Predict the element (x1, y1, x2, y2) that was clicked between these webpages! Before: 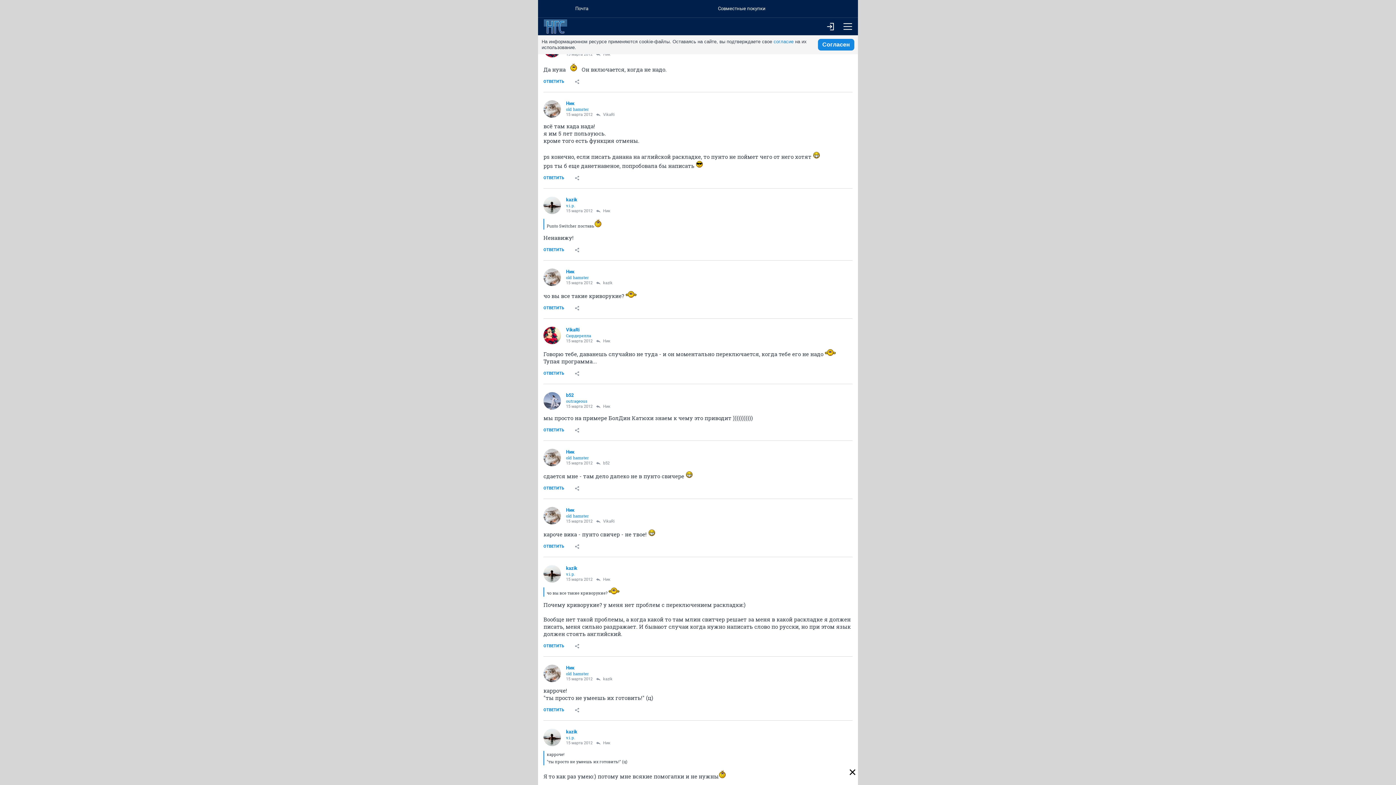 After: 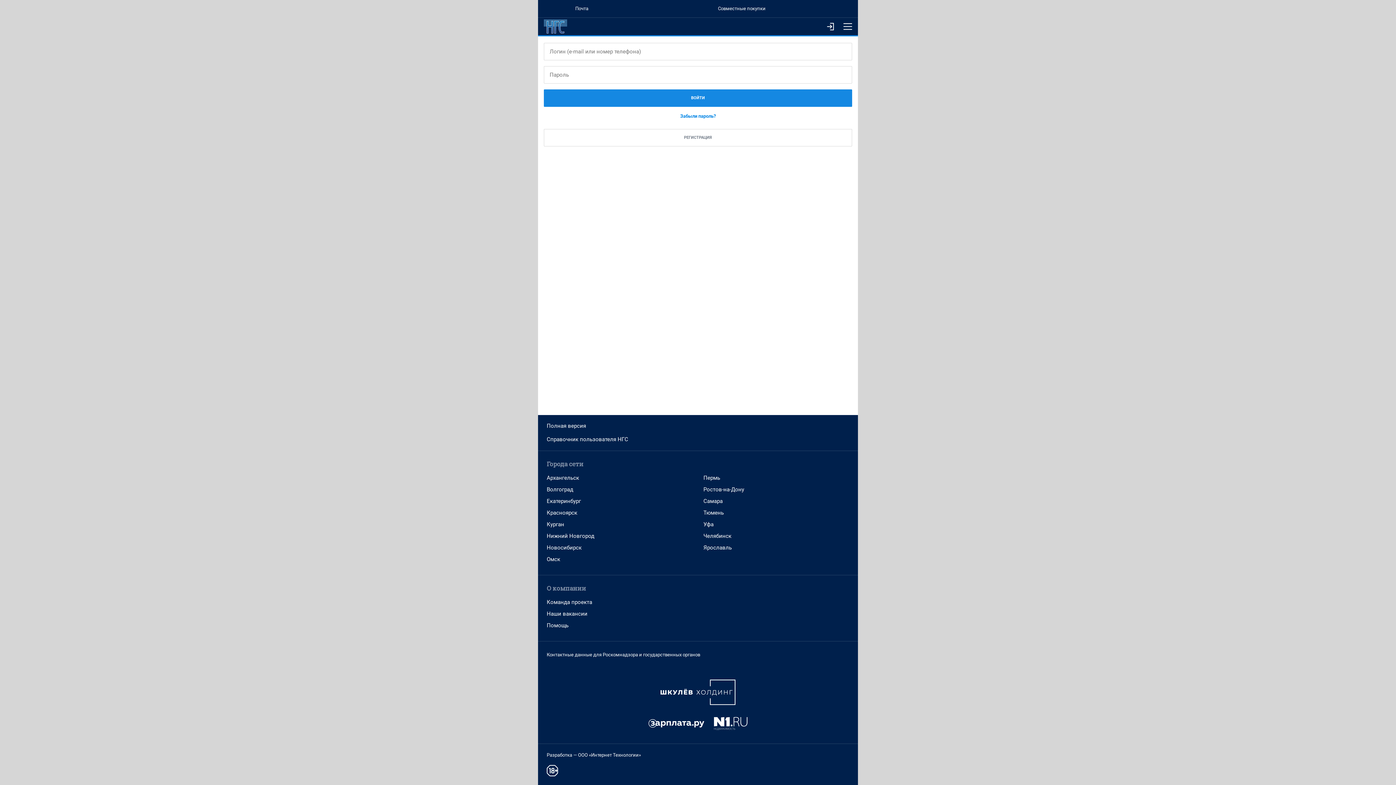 Action: label: ОТВЕТИТЬ bbox: (538, 482, 569, 495)